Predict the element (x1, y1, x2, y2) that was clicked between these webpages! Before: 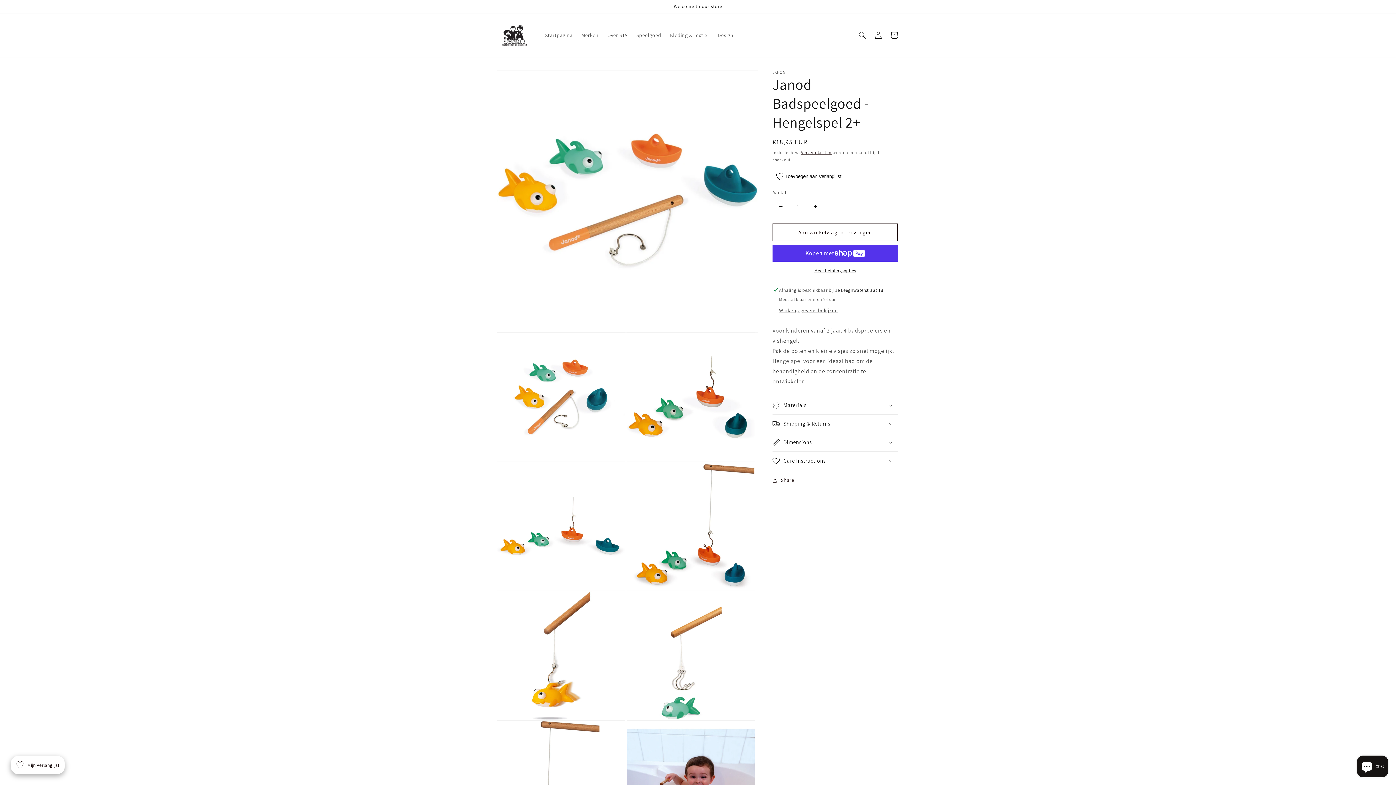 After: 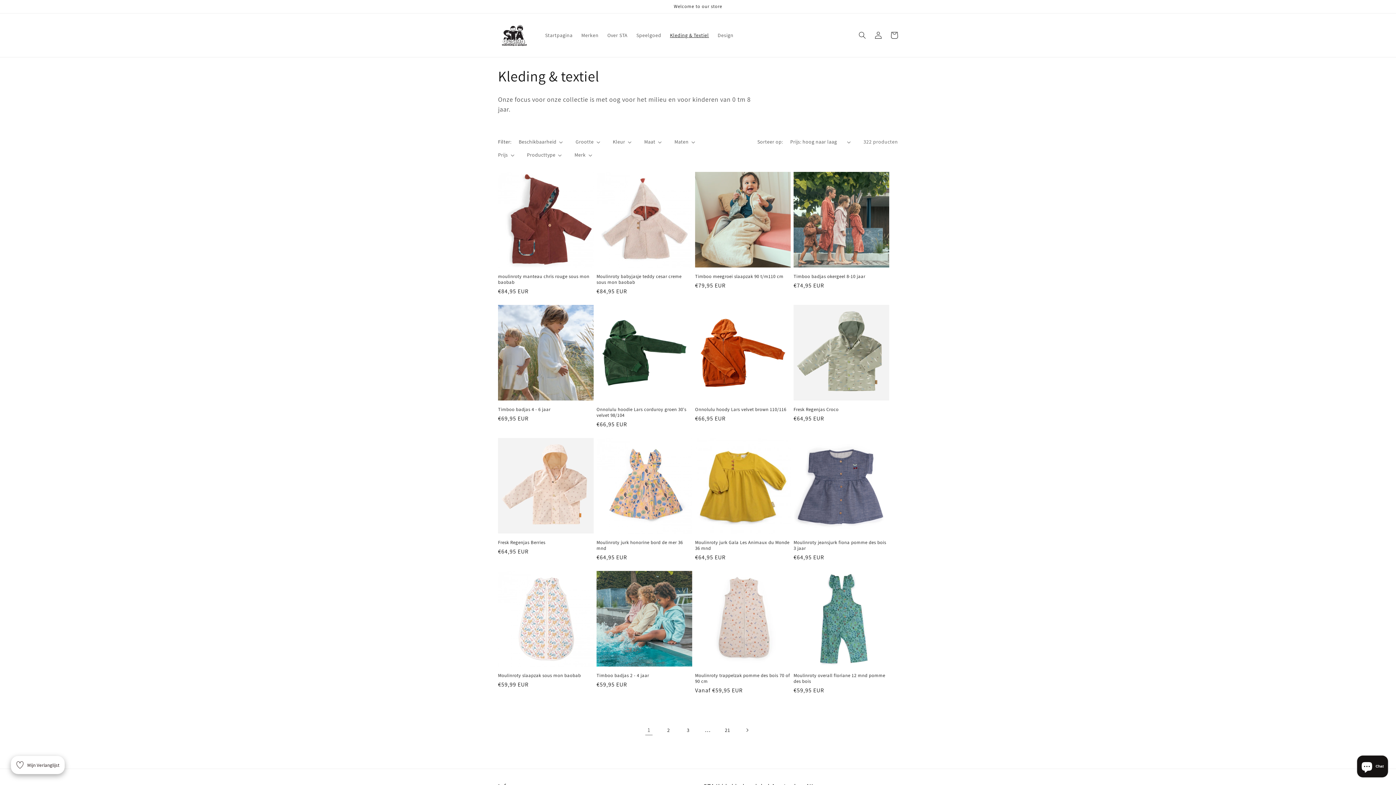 Action: bbox: (665, 27, 713, 42) label: Kleding & Textiel